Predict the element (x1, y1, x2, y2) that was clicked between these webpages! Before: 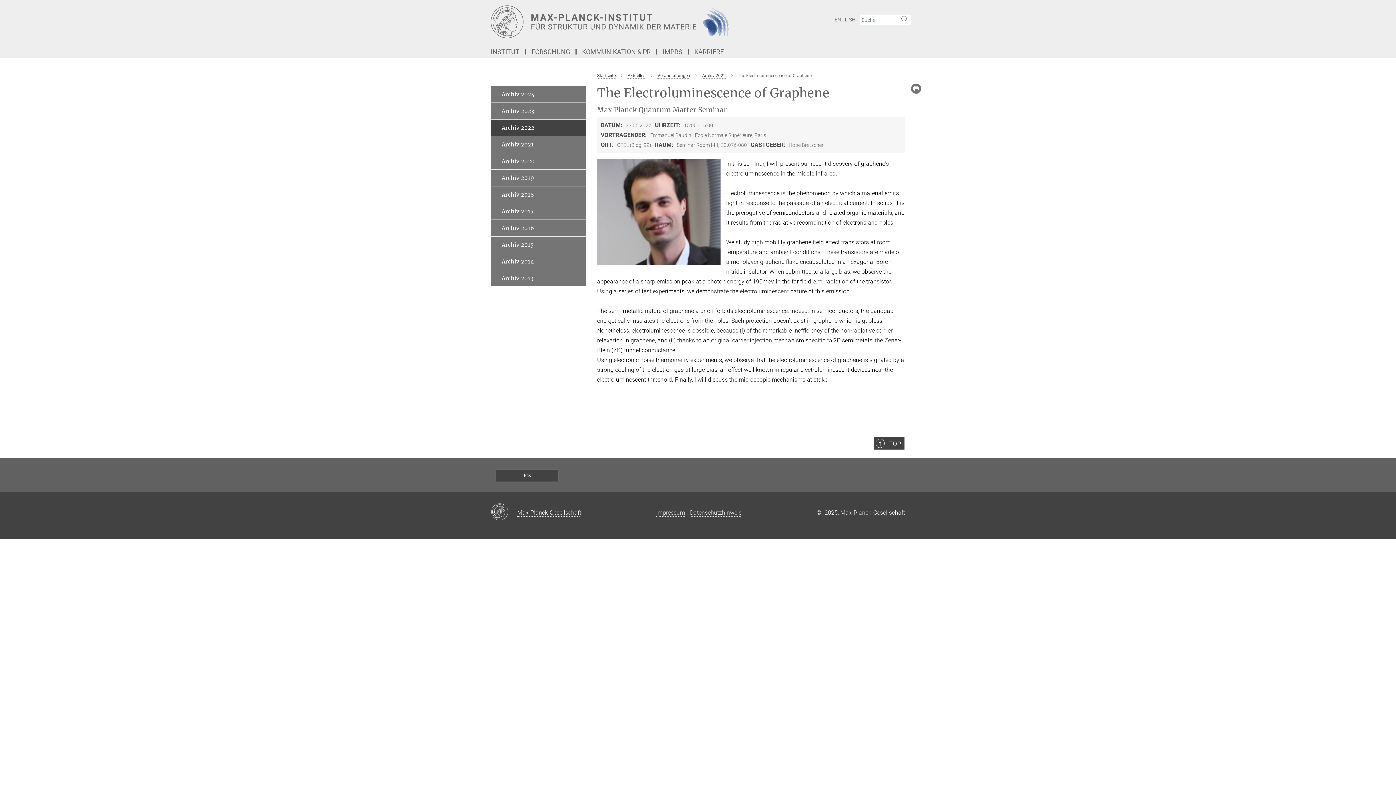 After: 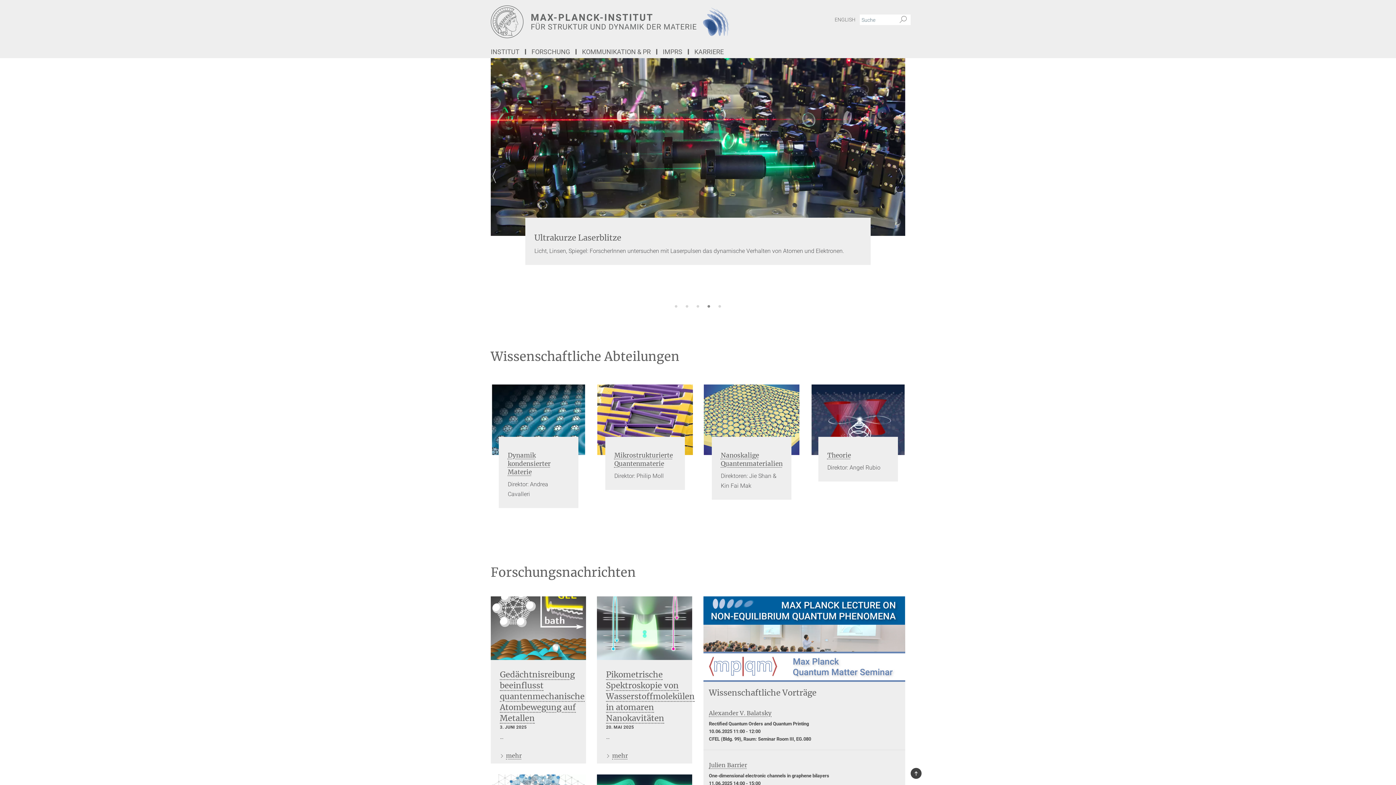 Action: bbox: (490, 5, 763, 38) label: Logo Max-Planck-Institut für Struktur und Dynamik der Materie, zur Startseite